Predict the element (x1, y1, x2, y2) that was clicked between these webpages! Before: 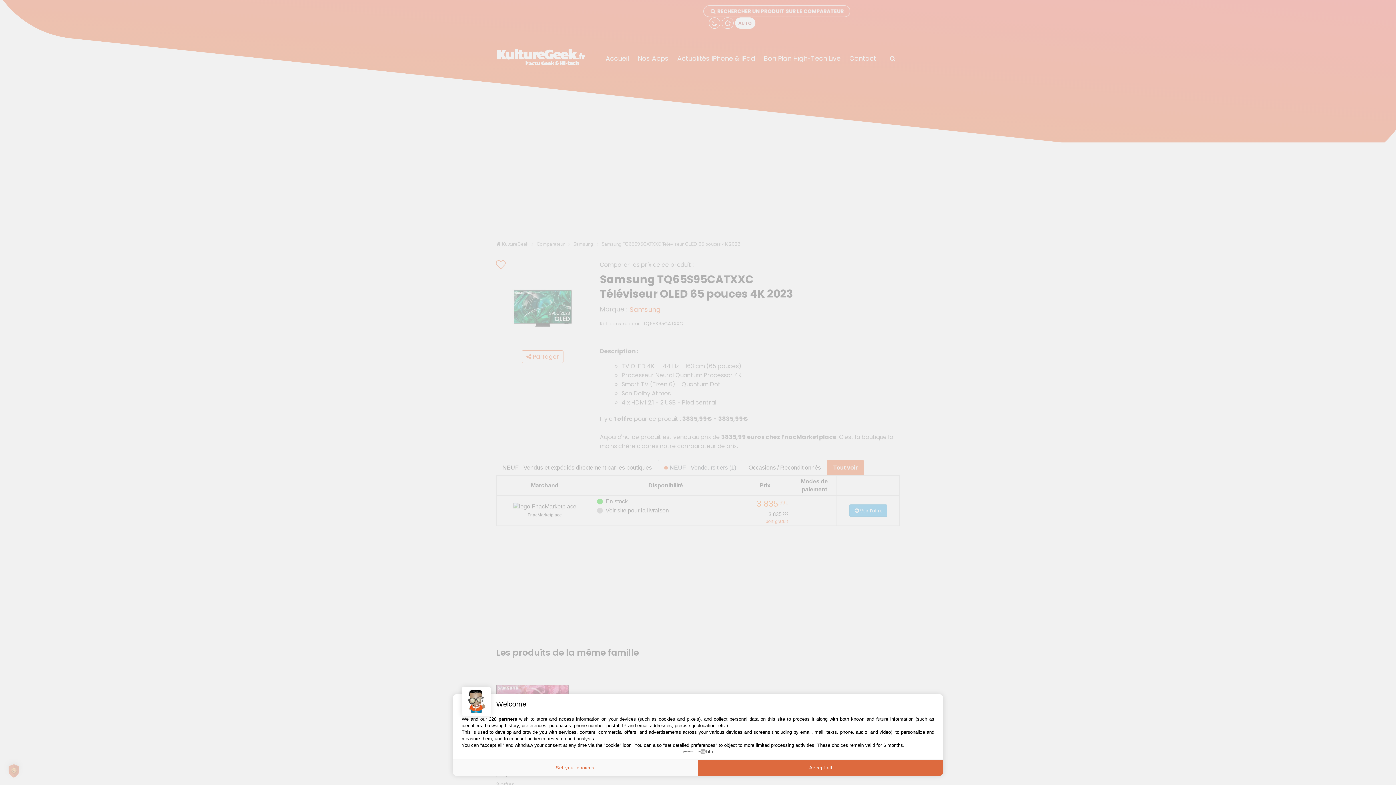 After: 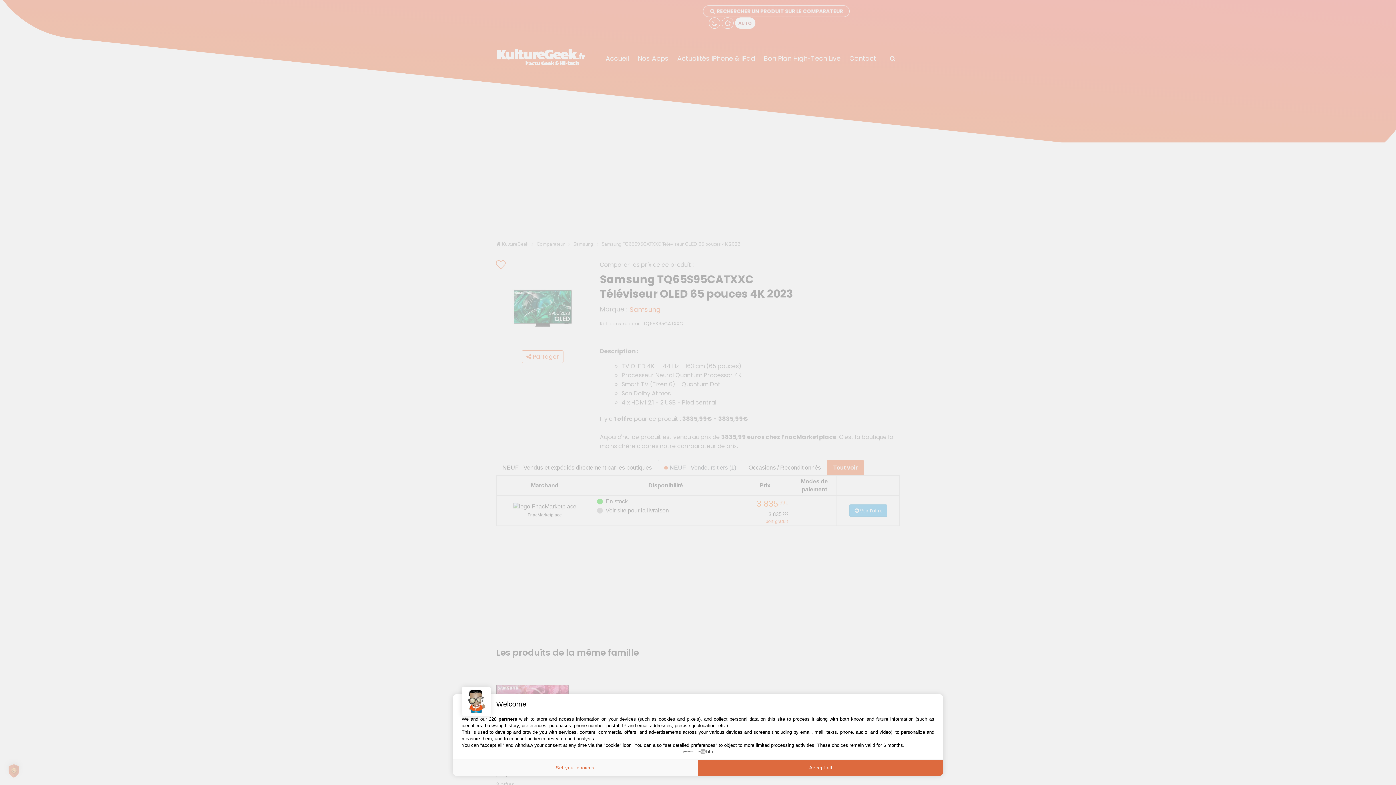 Action: bbox: (683, 749, 712, 754) label: powered by